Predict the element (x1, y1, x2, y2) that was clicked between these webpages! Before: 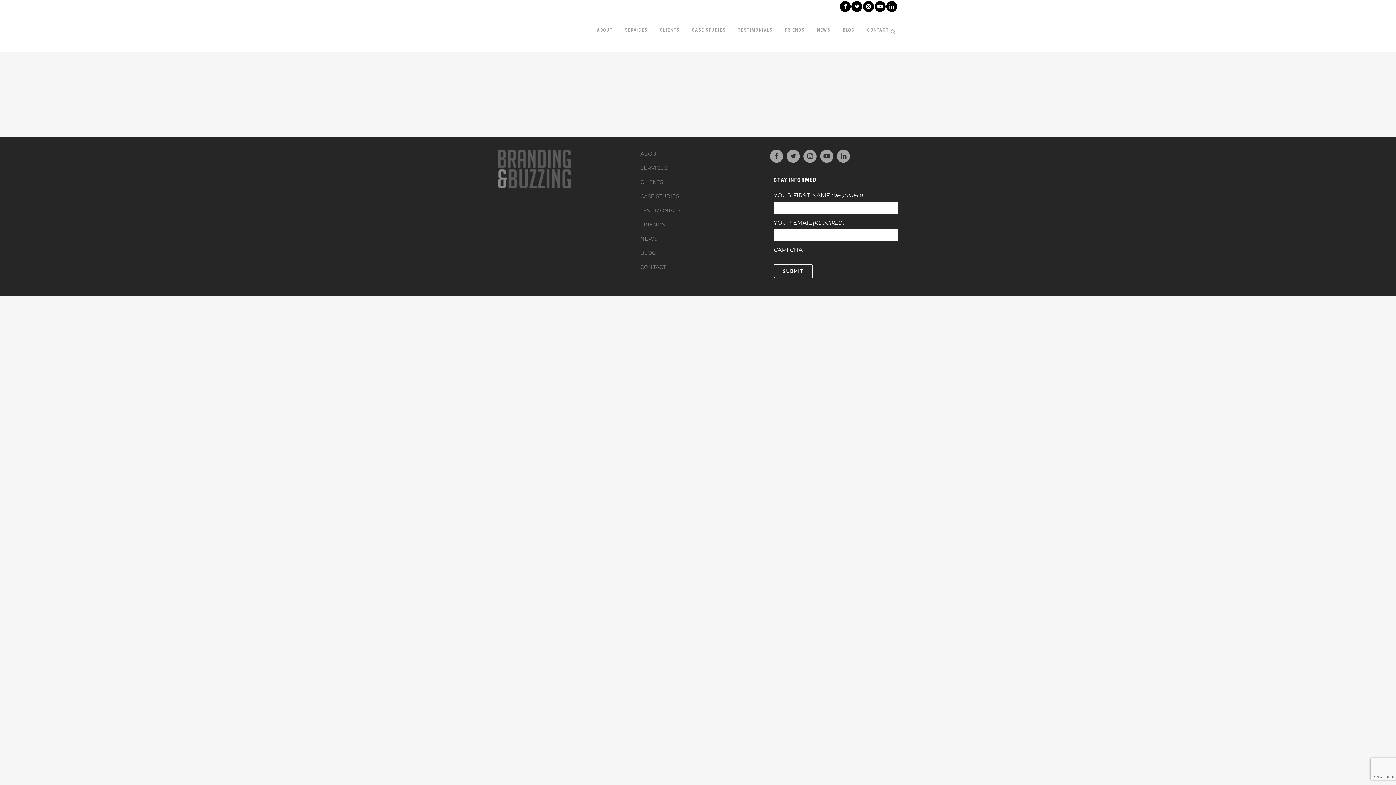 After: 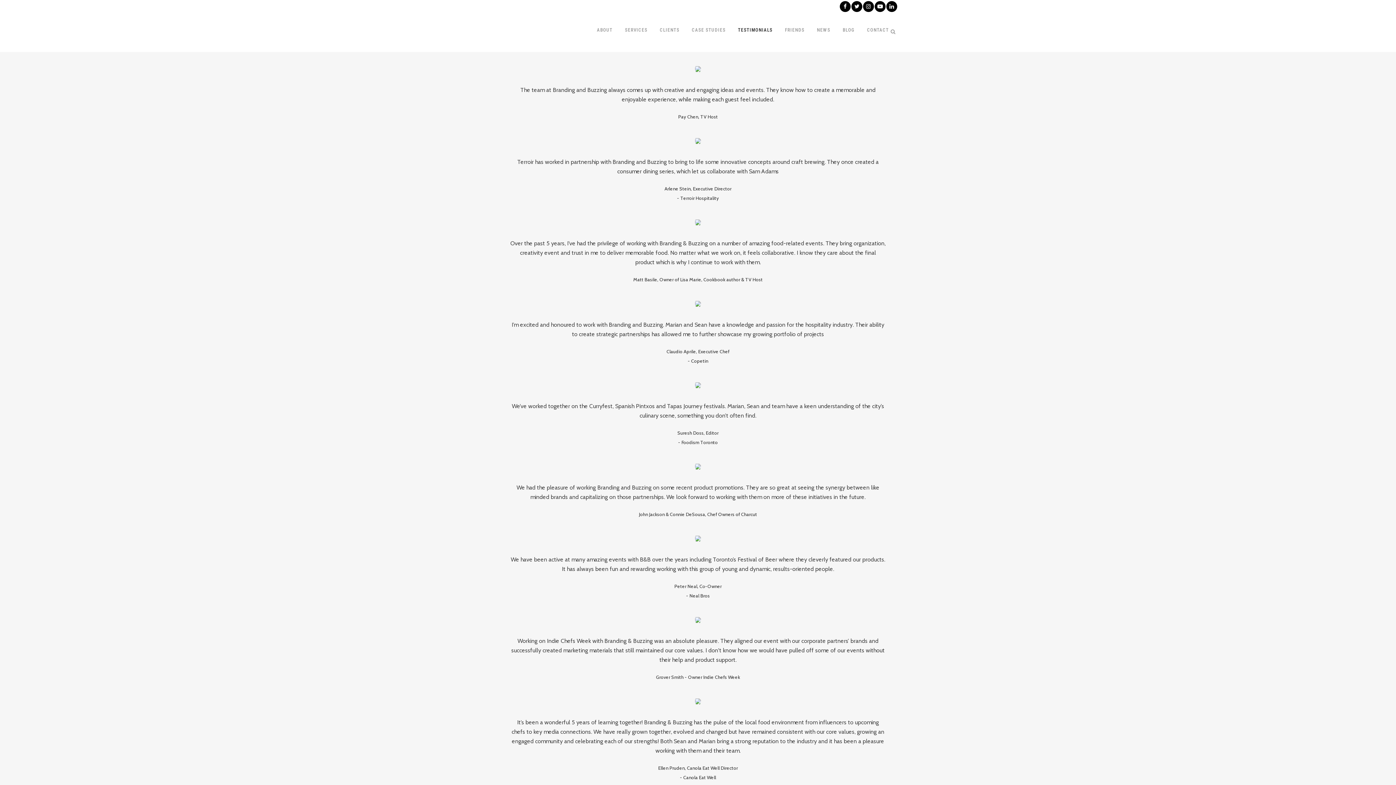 Action: bbox: (732, 12, 778, 48) label: TESTIMONIALS